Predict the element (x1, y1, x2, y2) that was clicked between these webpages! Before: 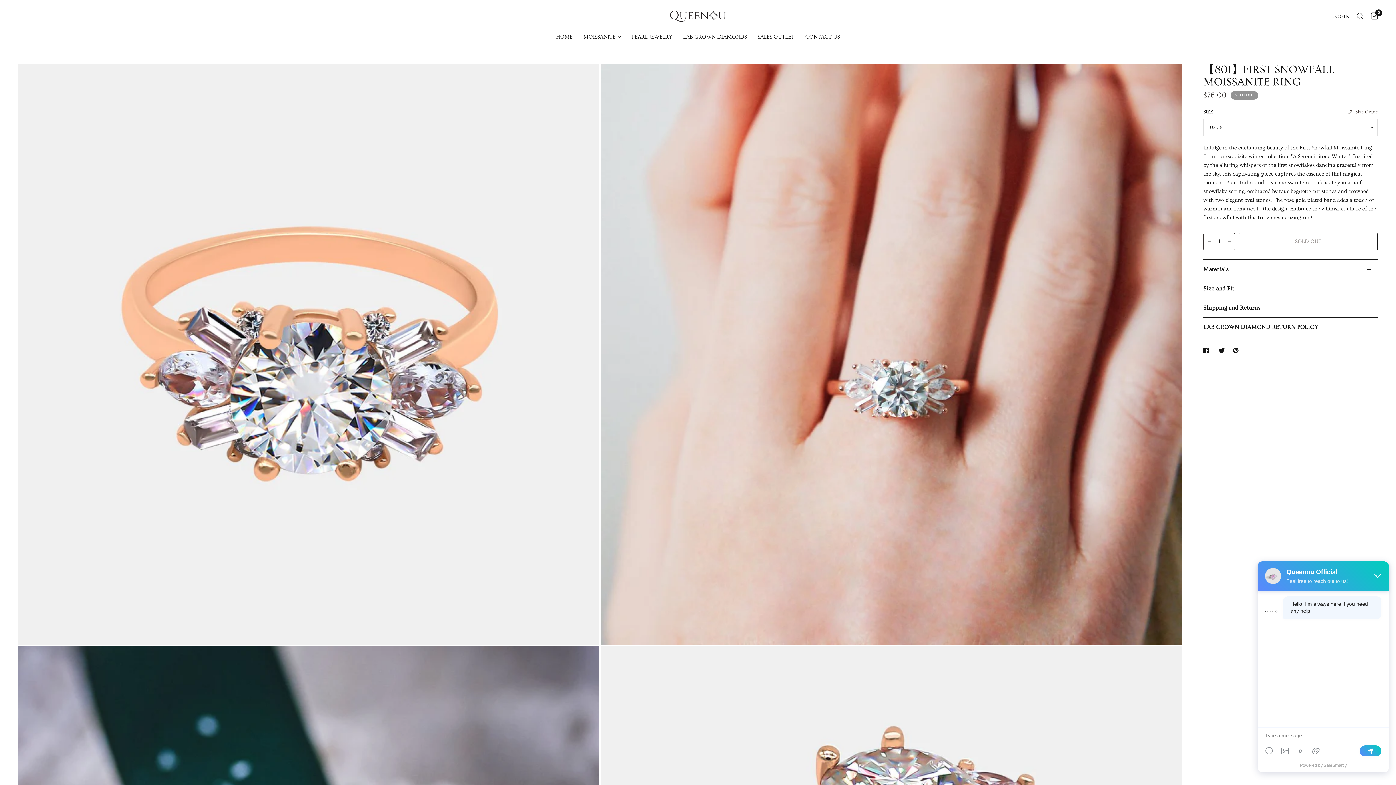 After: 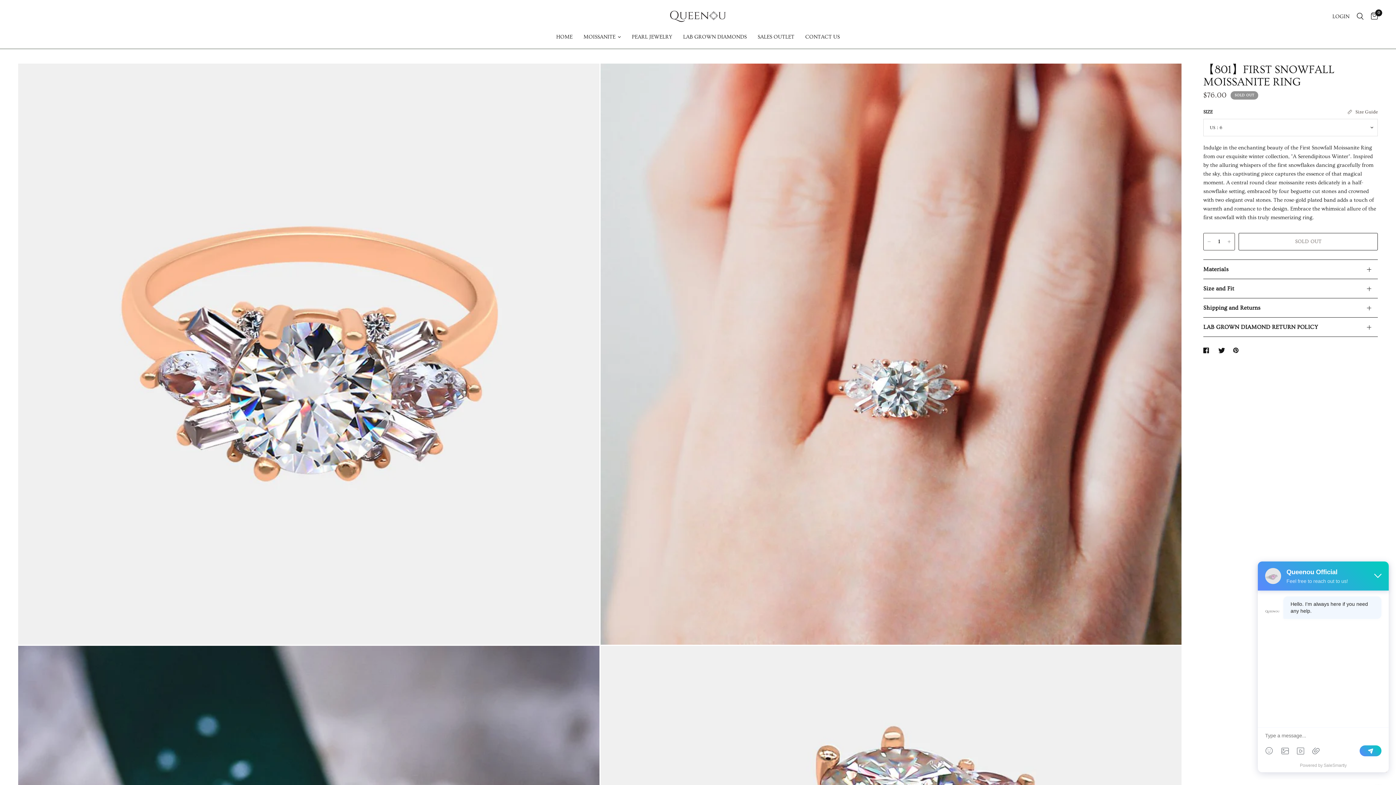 Action: bbox: (1203, 346, 1212, 354)